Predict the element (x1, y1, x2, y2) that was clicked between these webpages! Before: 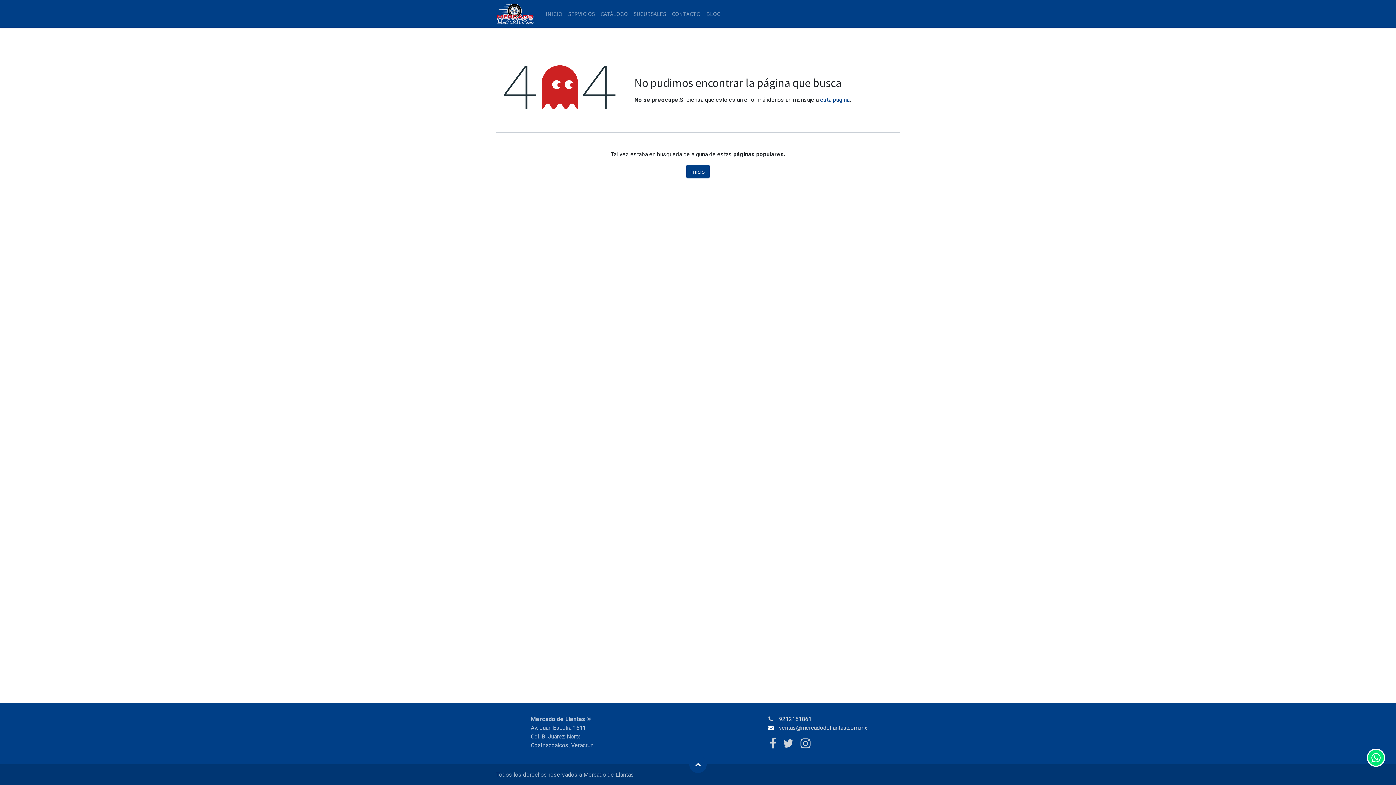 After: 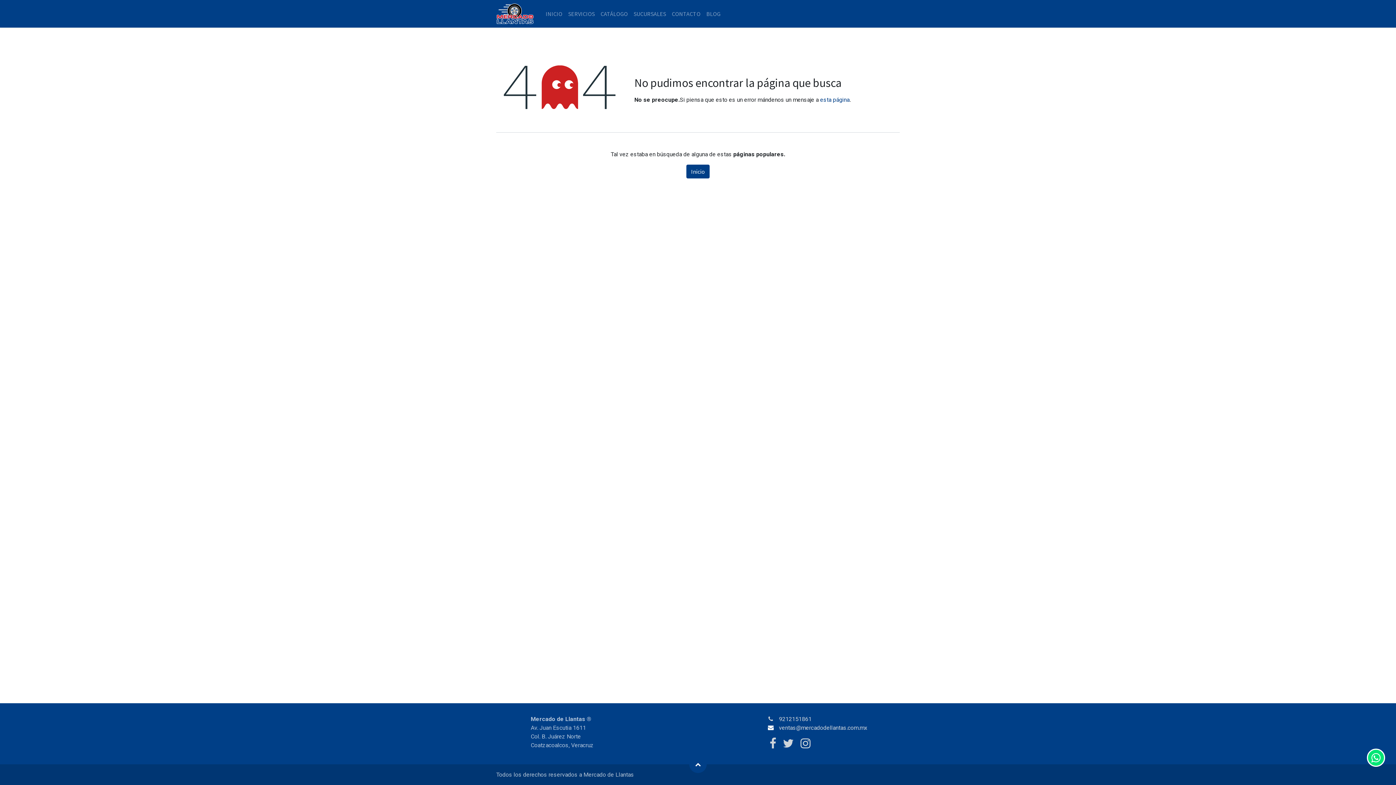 Action: bbox: (820, 96, 849, 103) label: esta página